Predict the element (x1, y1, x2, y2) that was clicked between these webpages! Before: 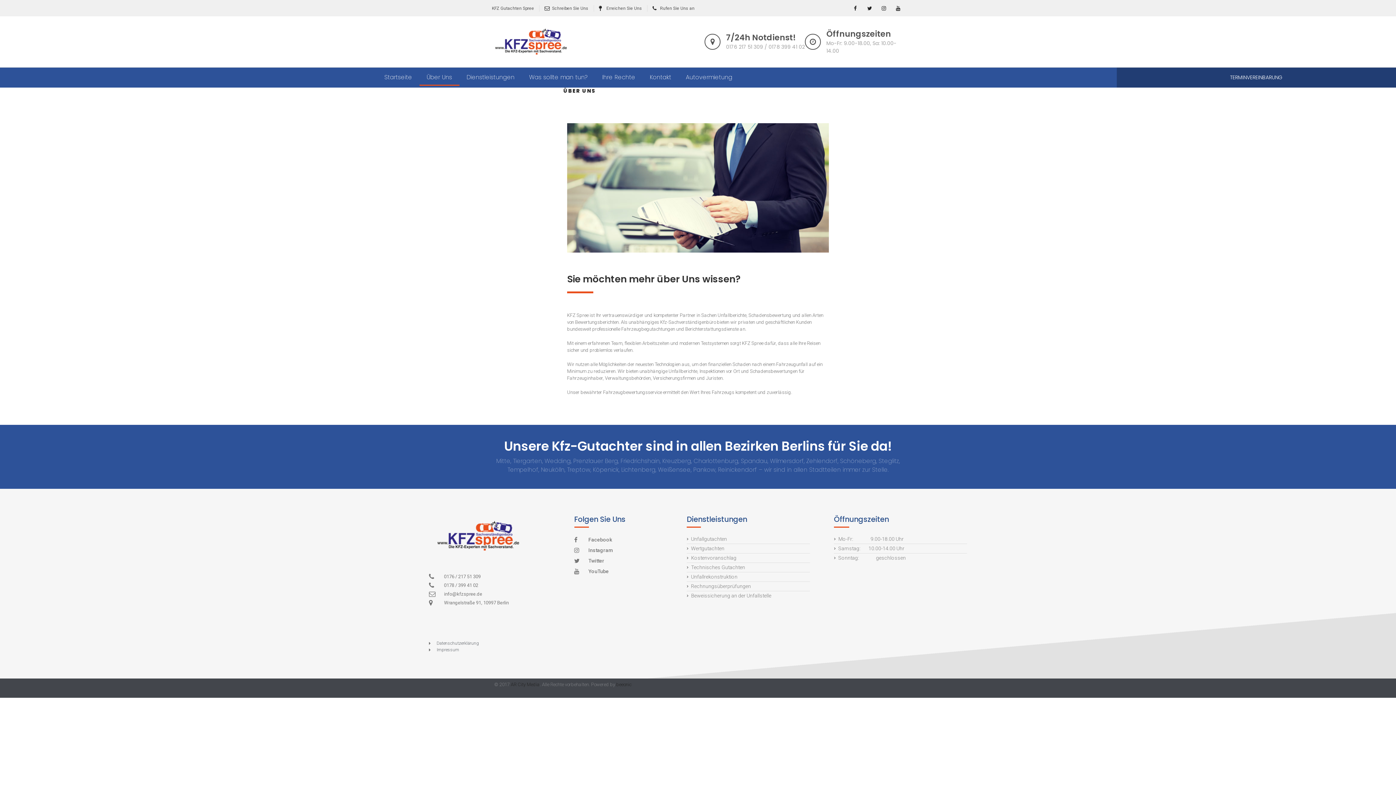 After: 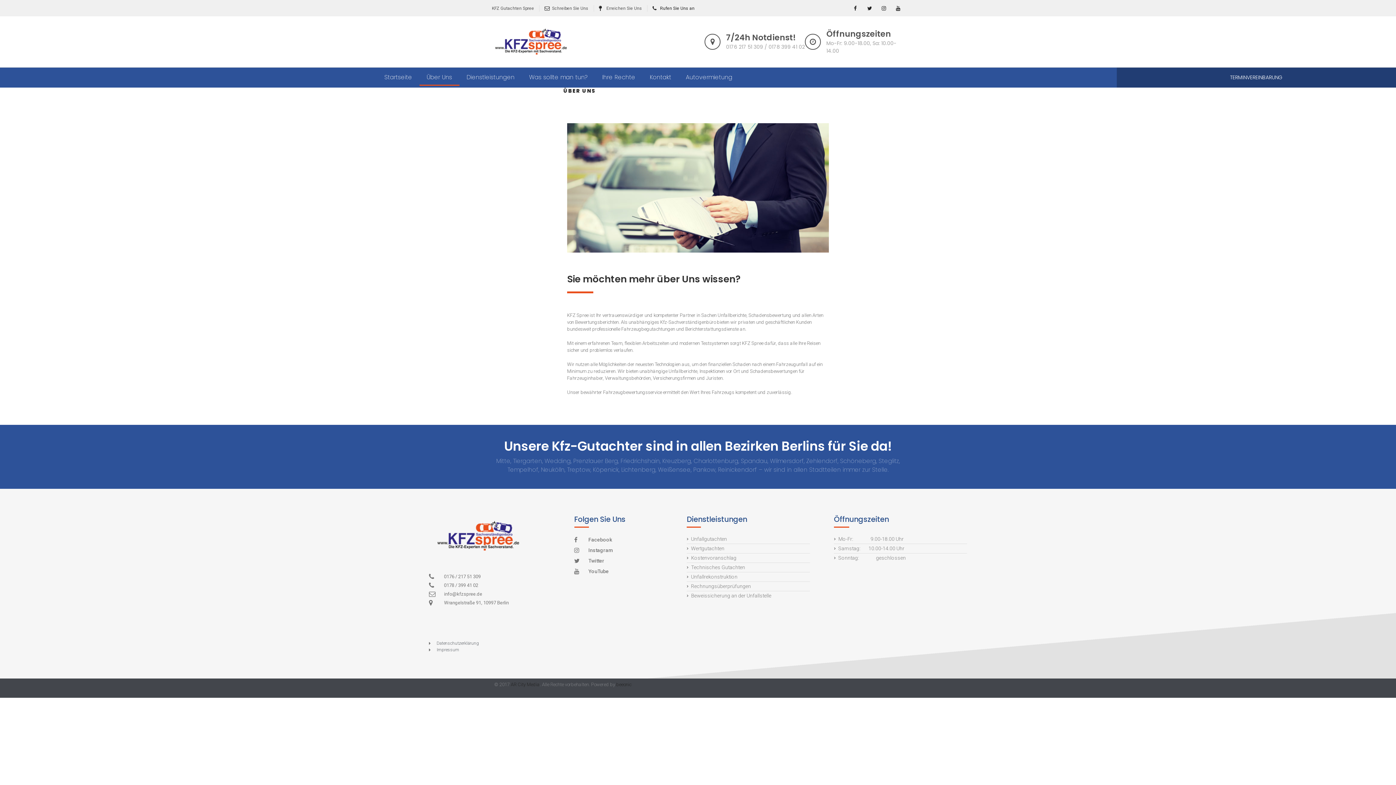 Action: label: Rufen Sie Uns an bbox: (652, 4, 694, 11)